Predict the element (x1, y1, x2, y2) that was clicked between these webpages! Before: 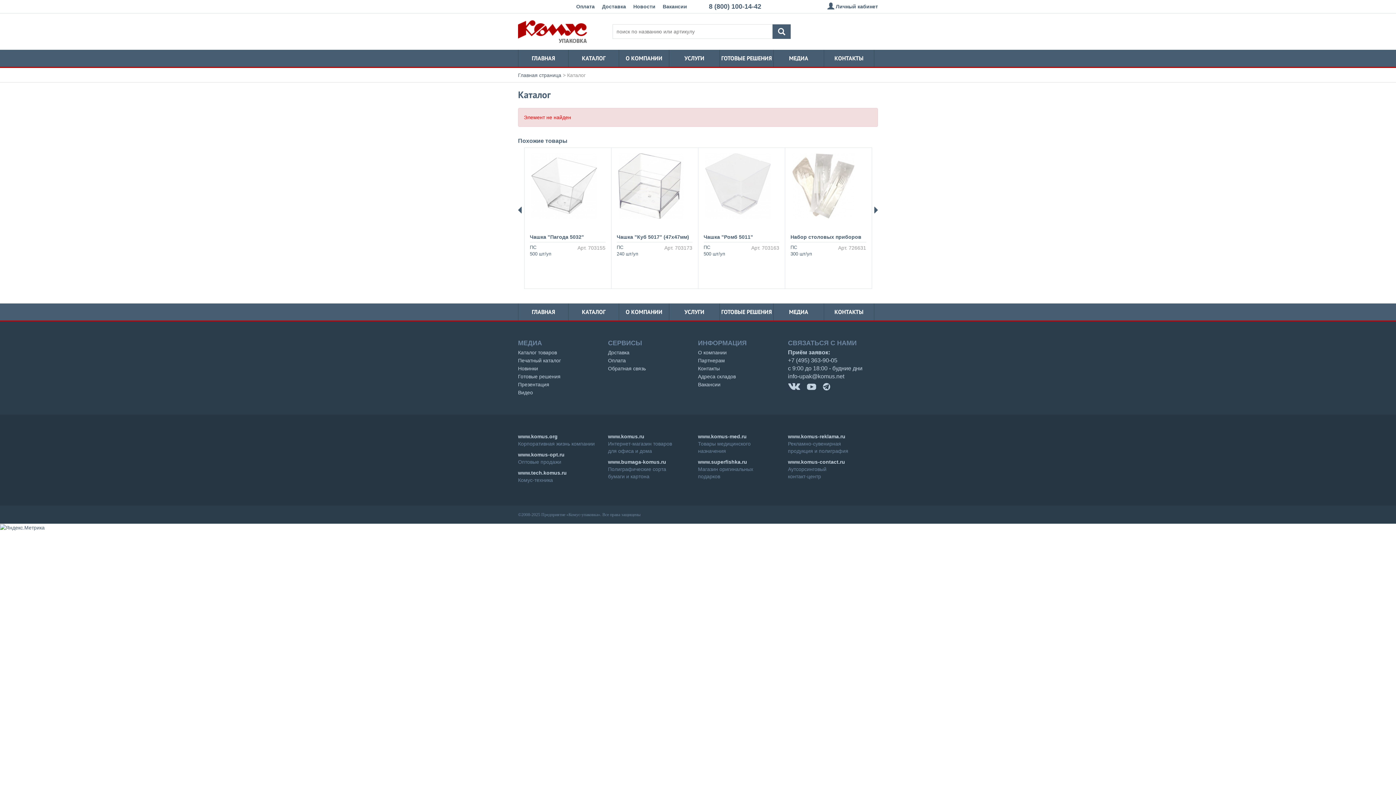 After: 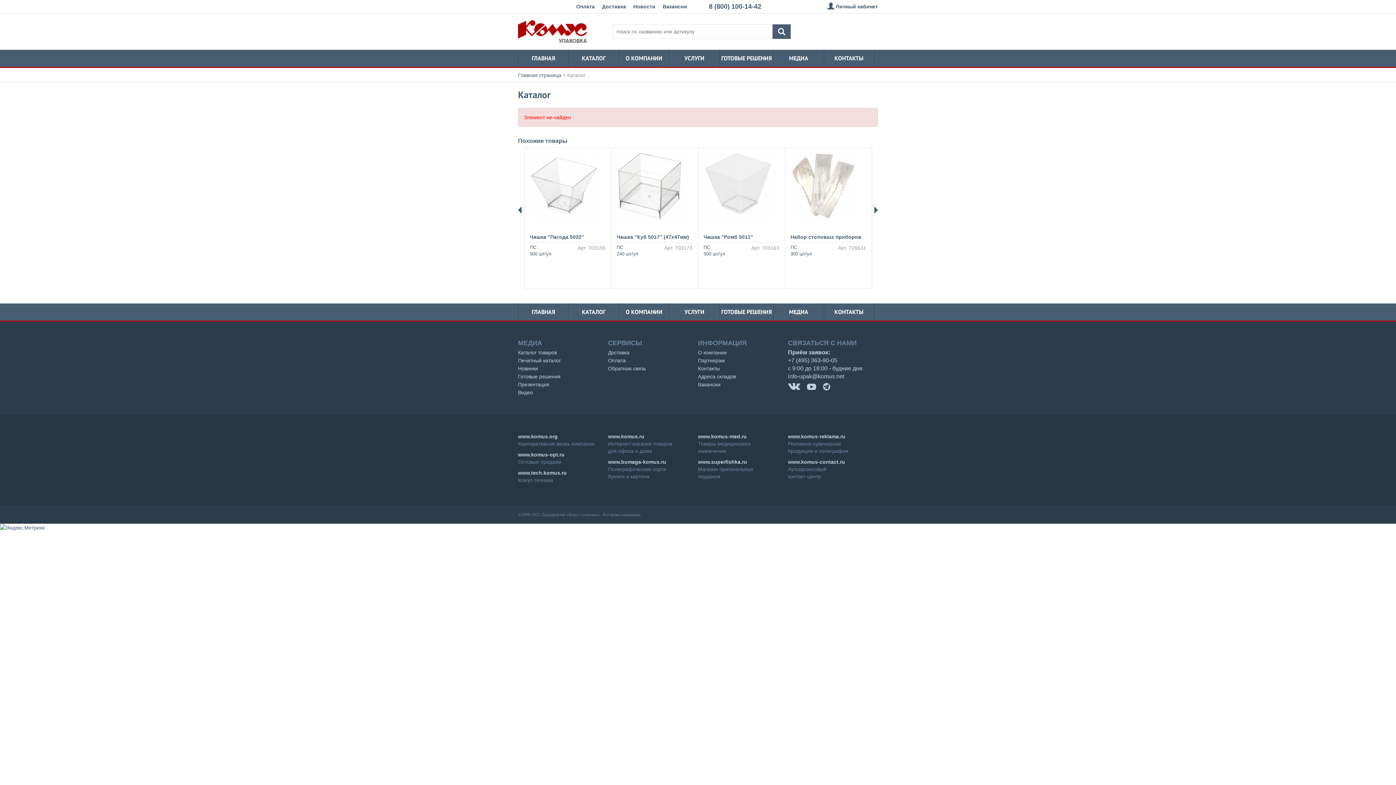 Action: bbox: (788, 459, 845, 479) label: www.komus-contact.ru
Аутсорсинговый
контакт-центр